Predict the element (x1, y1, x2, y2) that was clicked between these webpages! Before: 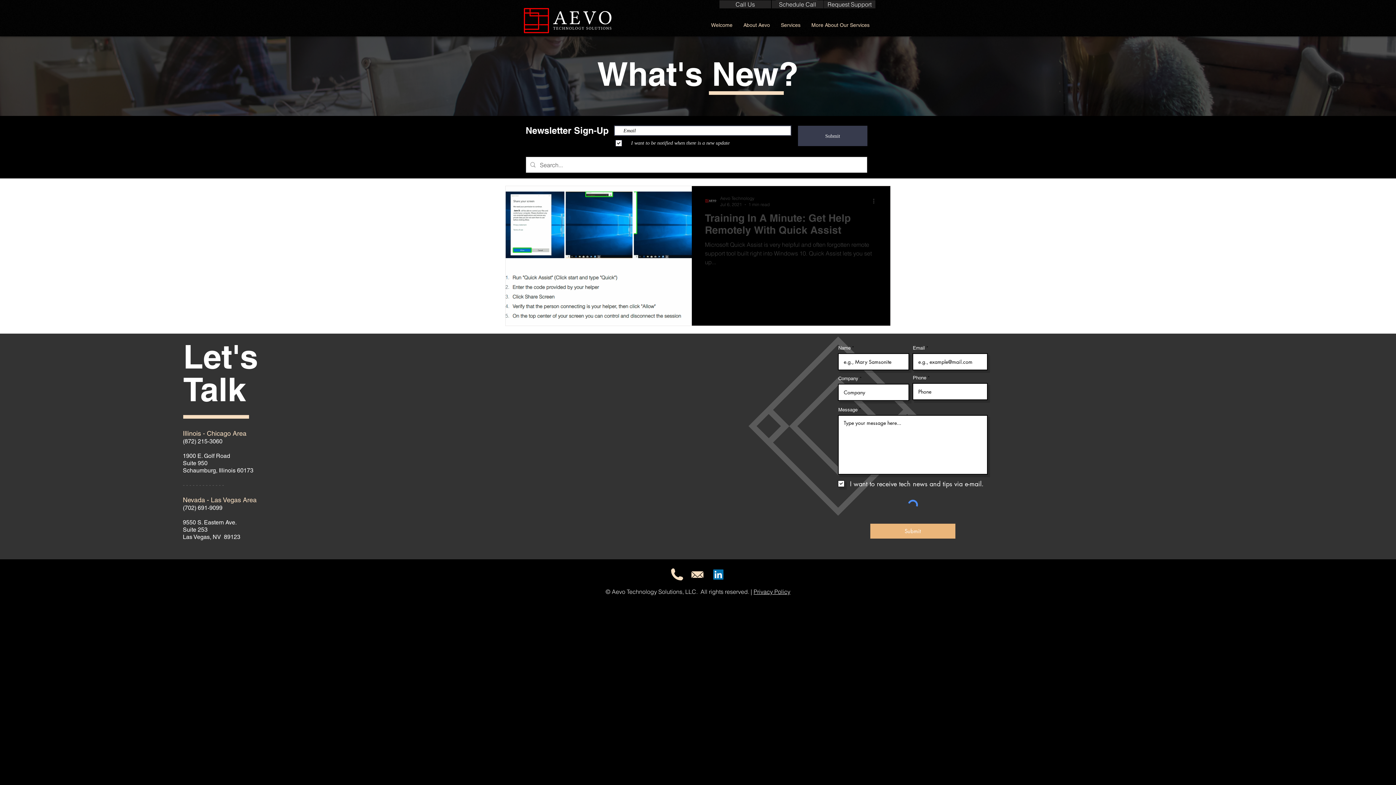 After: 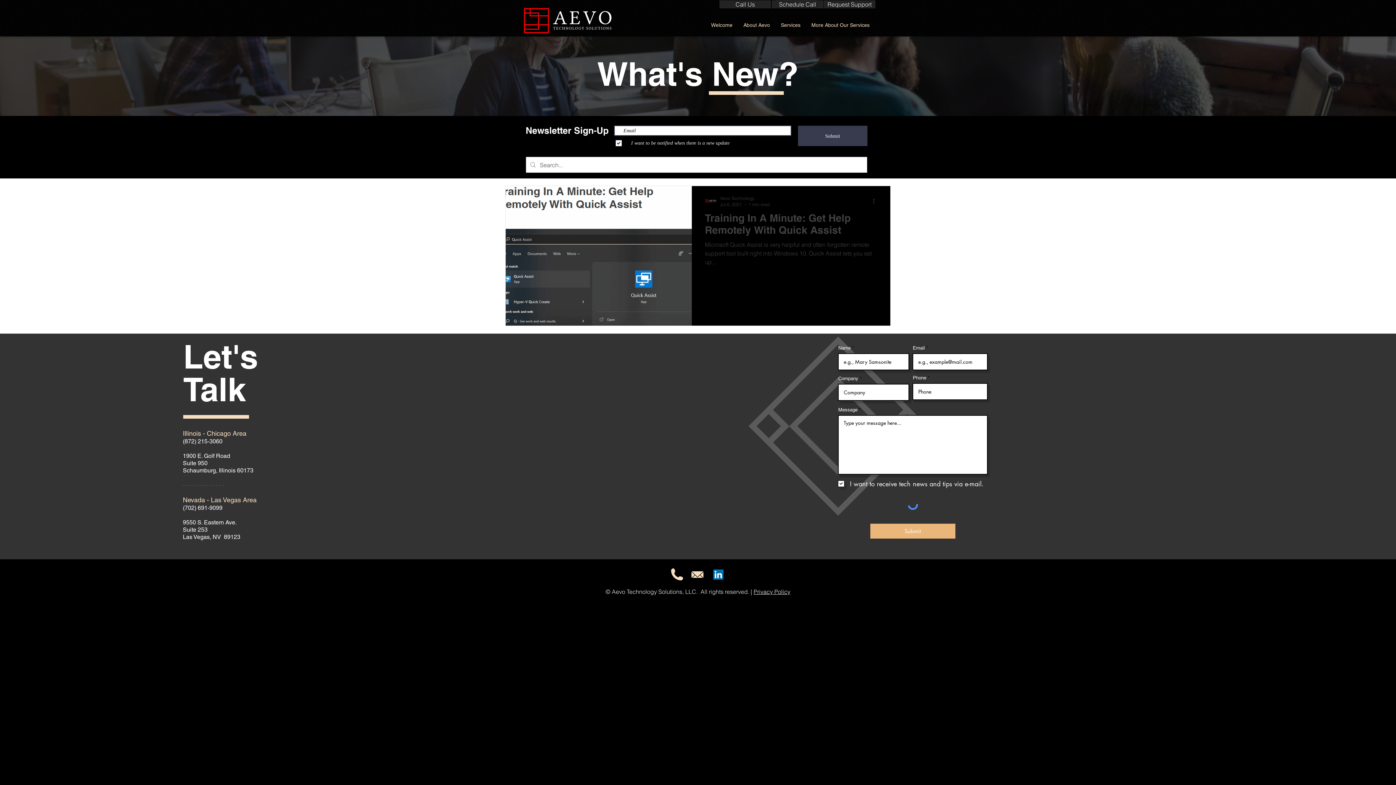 Action: bbox: (691, 571, 703, 578)